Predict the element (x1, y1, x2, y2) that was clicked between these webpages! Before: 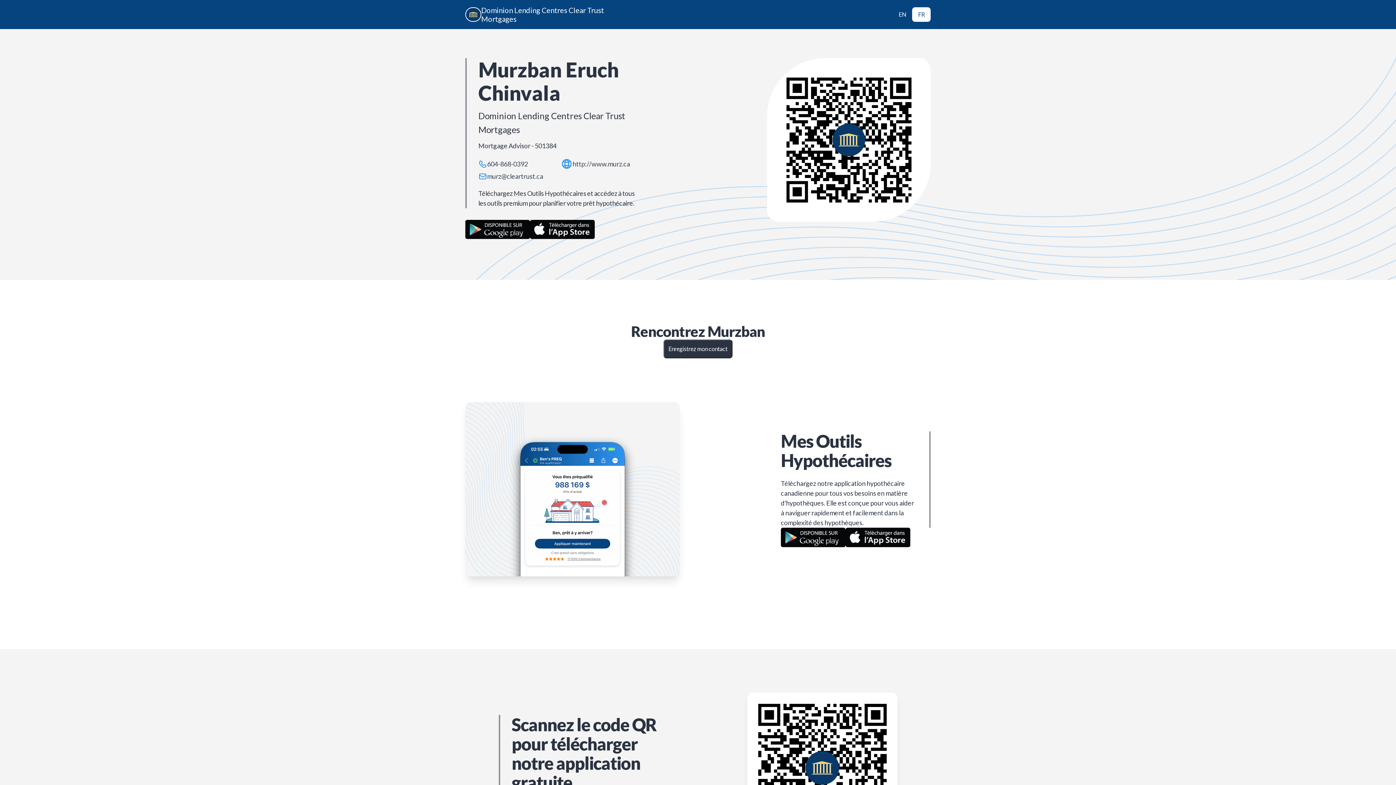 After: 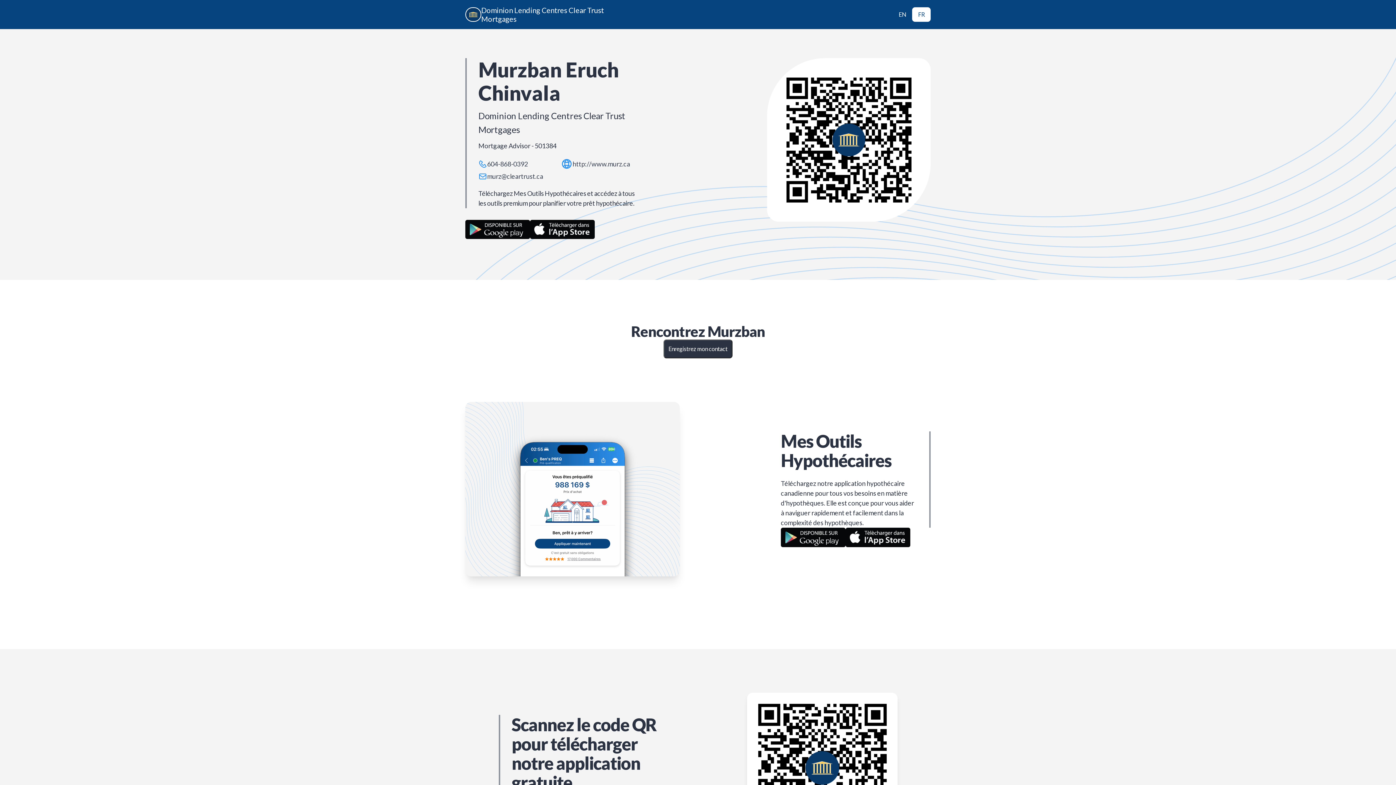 Action: bbox: (572, 159, 630, 168) label: http://www.murz.ca